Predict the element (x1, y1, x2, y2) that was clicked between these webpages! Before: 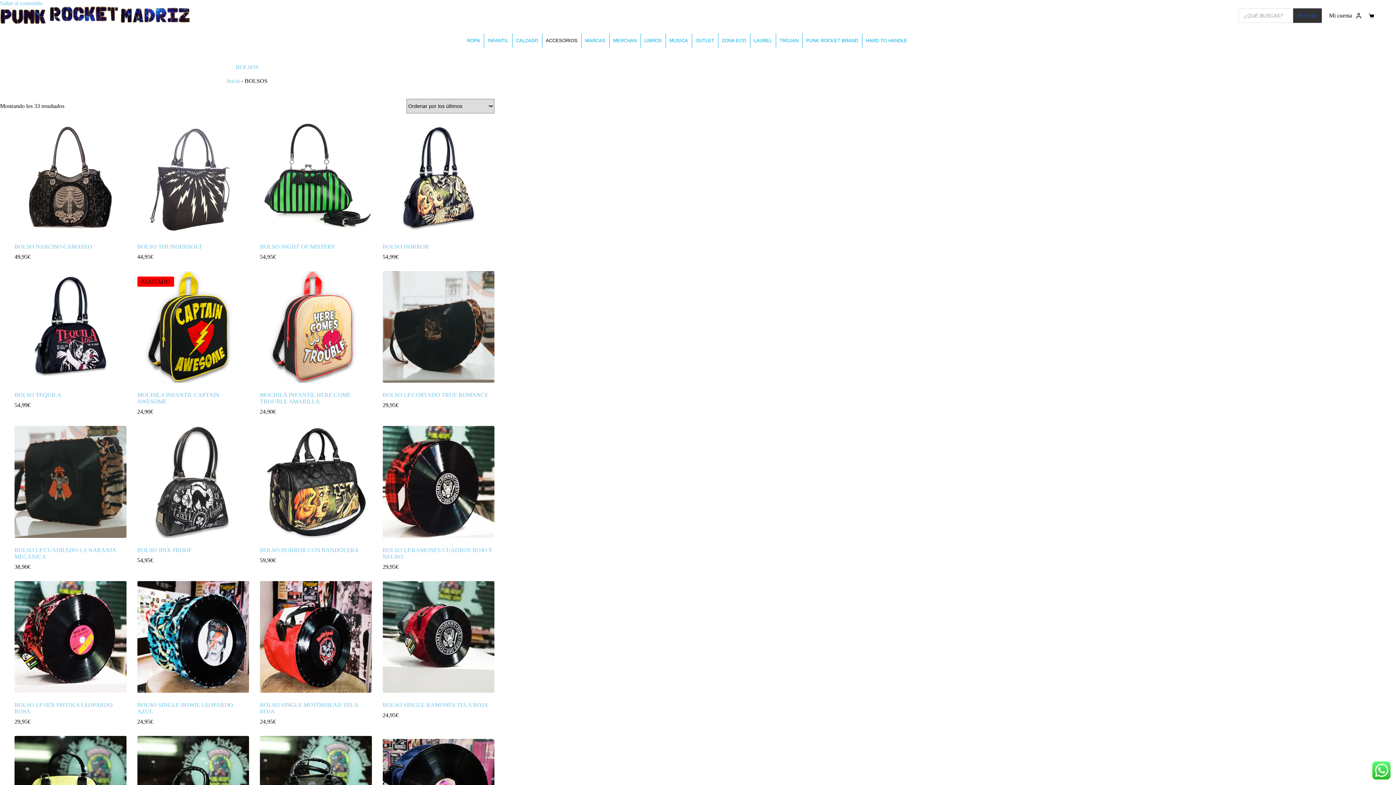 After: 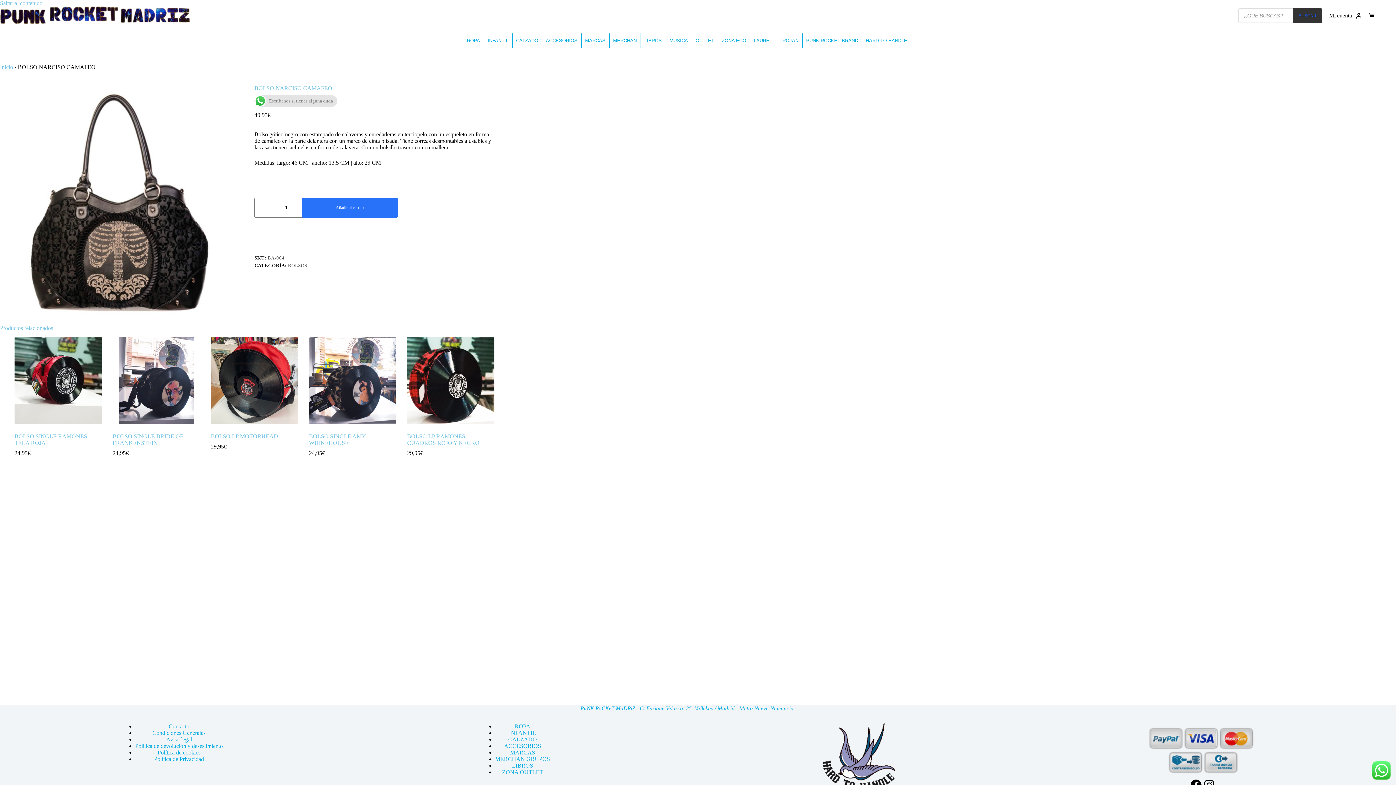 Action: bbox: (14, 243, 92, 249) label: BOLSO NARCISO CAMAFEO